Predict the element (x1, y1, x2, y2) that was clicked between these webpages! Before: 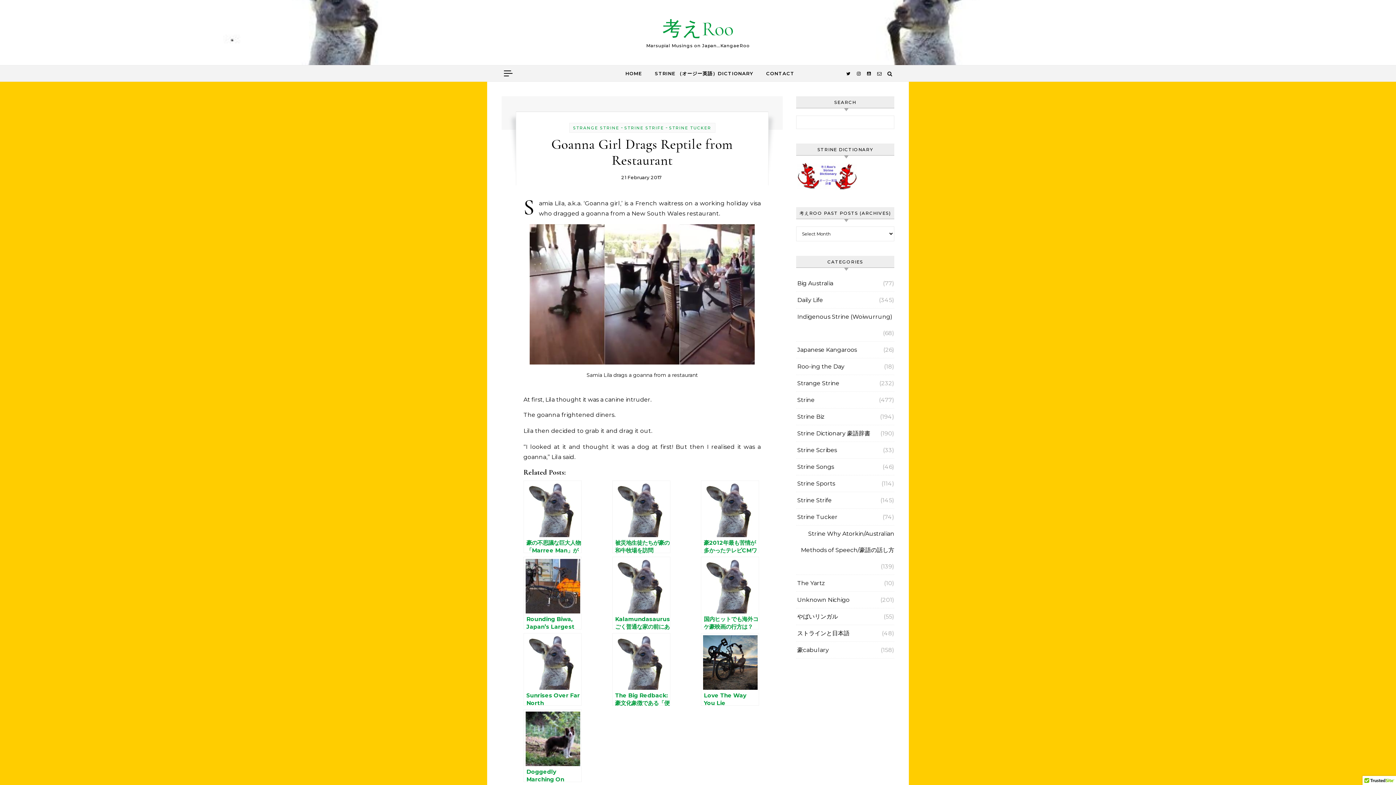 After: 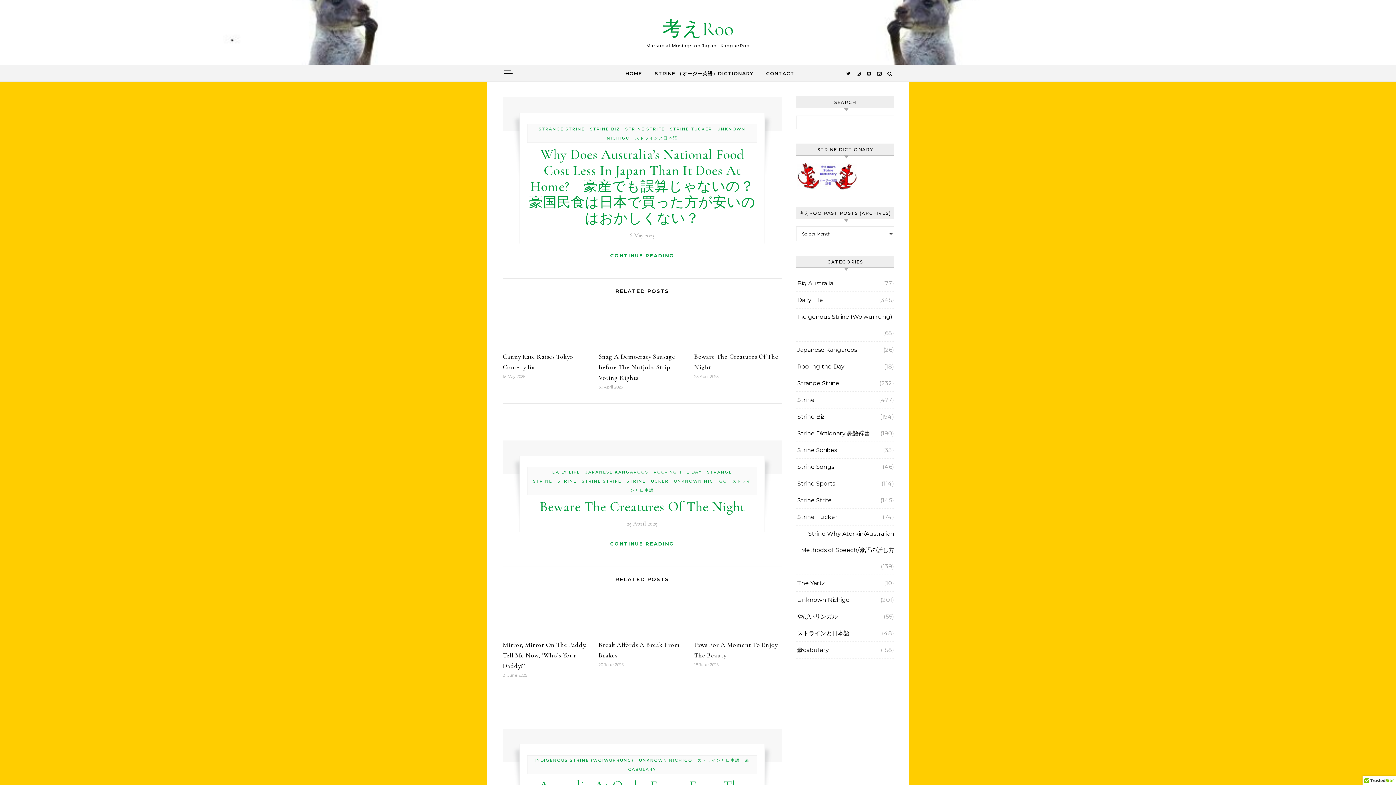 Action: bbox: (797, 625, 849, 641) label: ストラインと日本語